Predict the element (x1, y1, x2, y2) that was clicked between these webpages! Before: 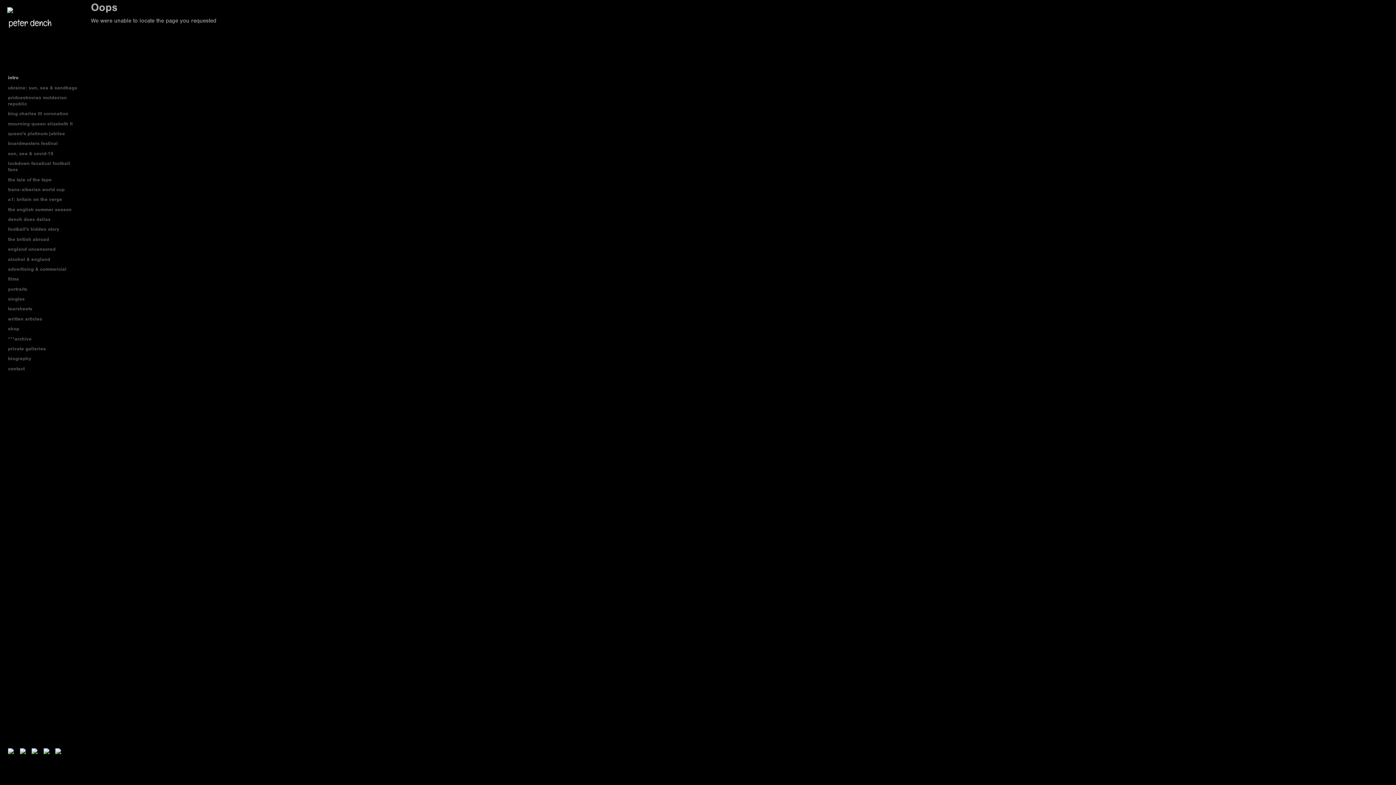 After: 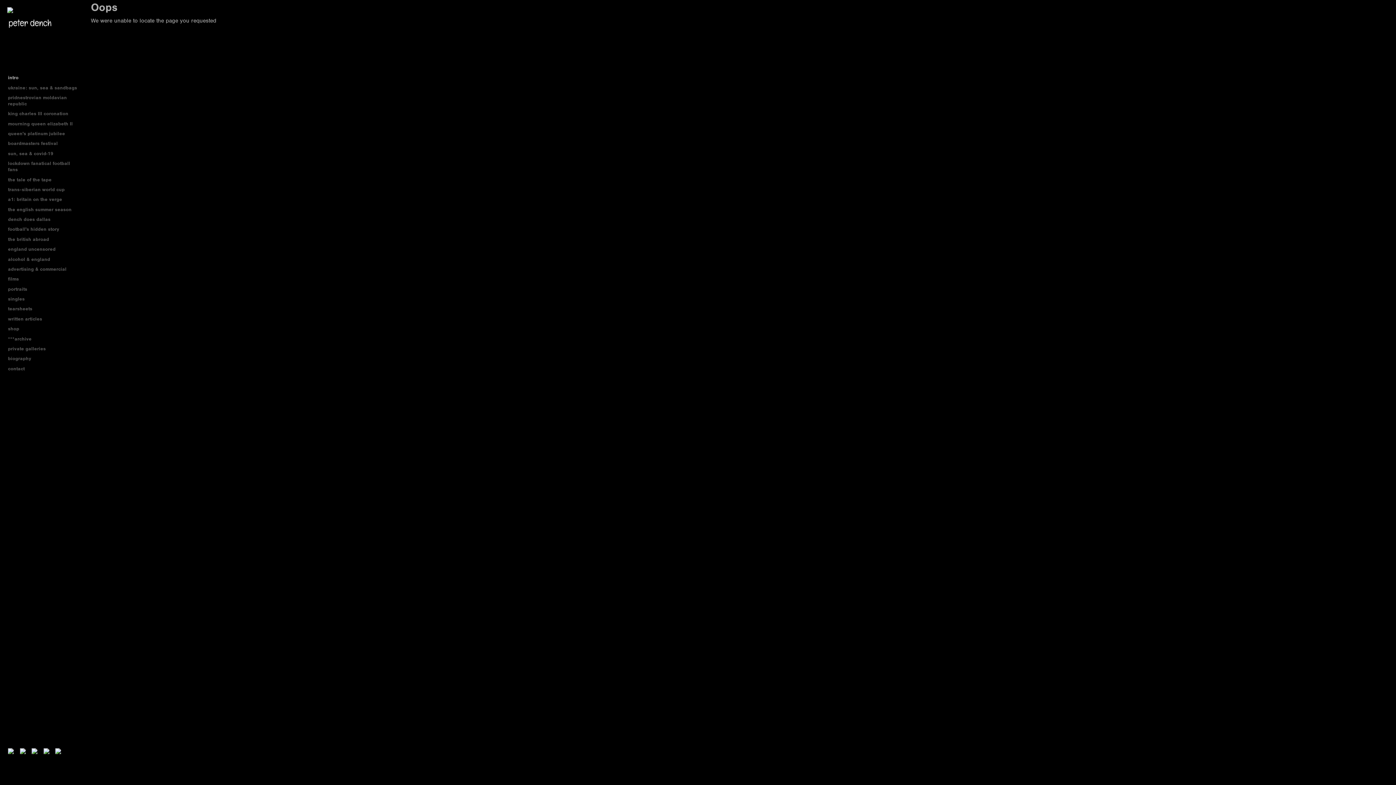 Action: bbox: (55, 751, 65, 758)